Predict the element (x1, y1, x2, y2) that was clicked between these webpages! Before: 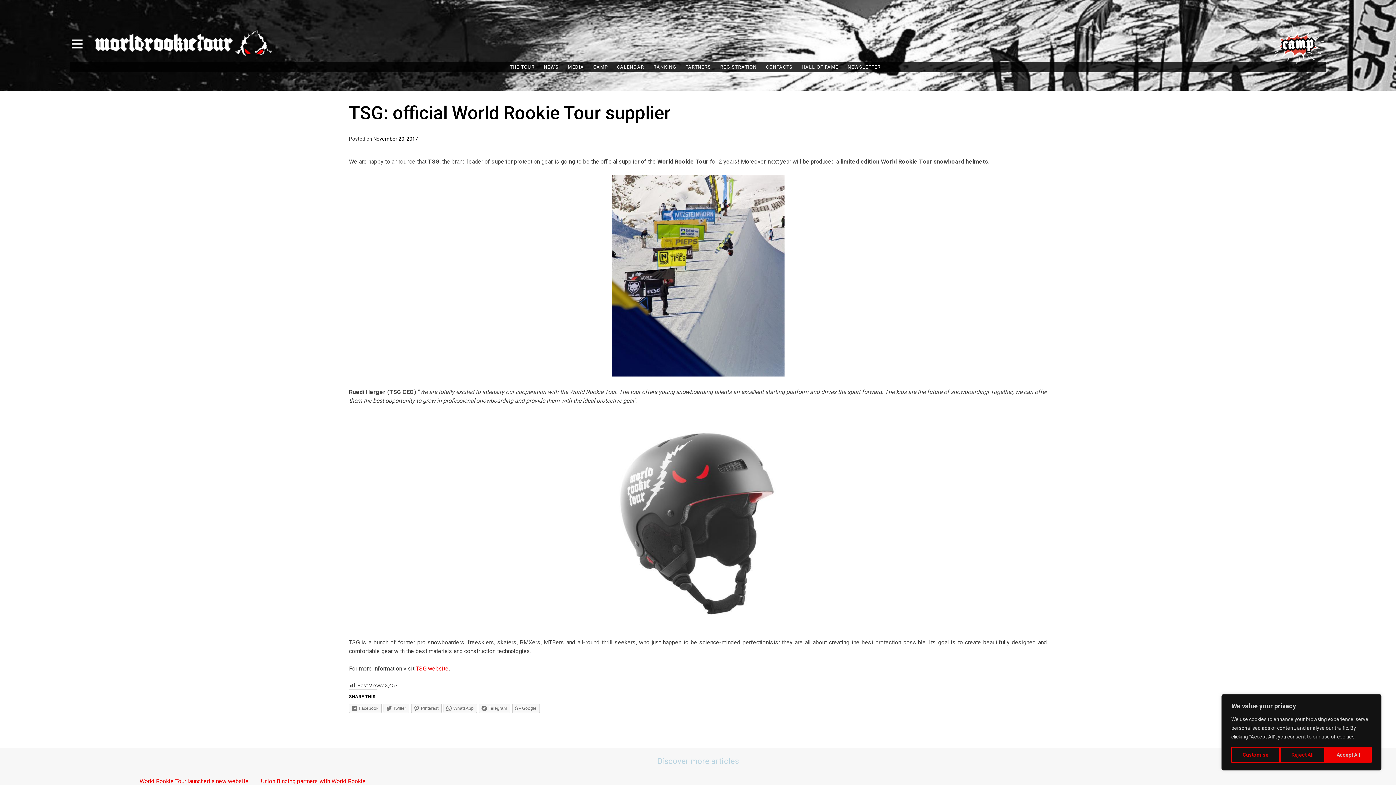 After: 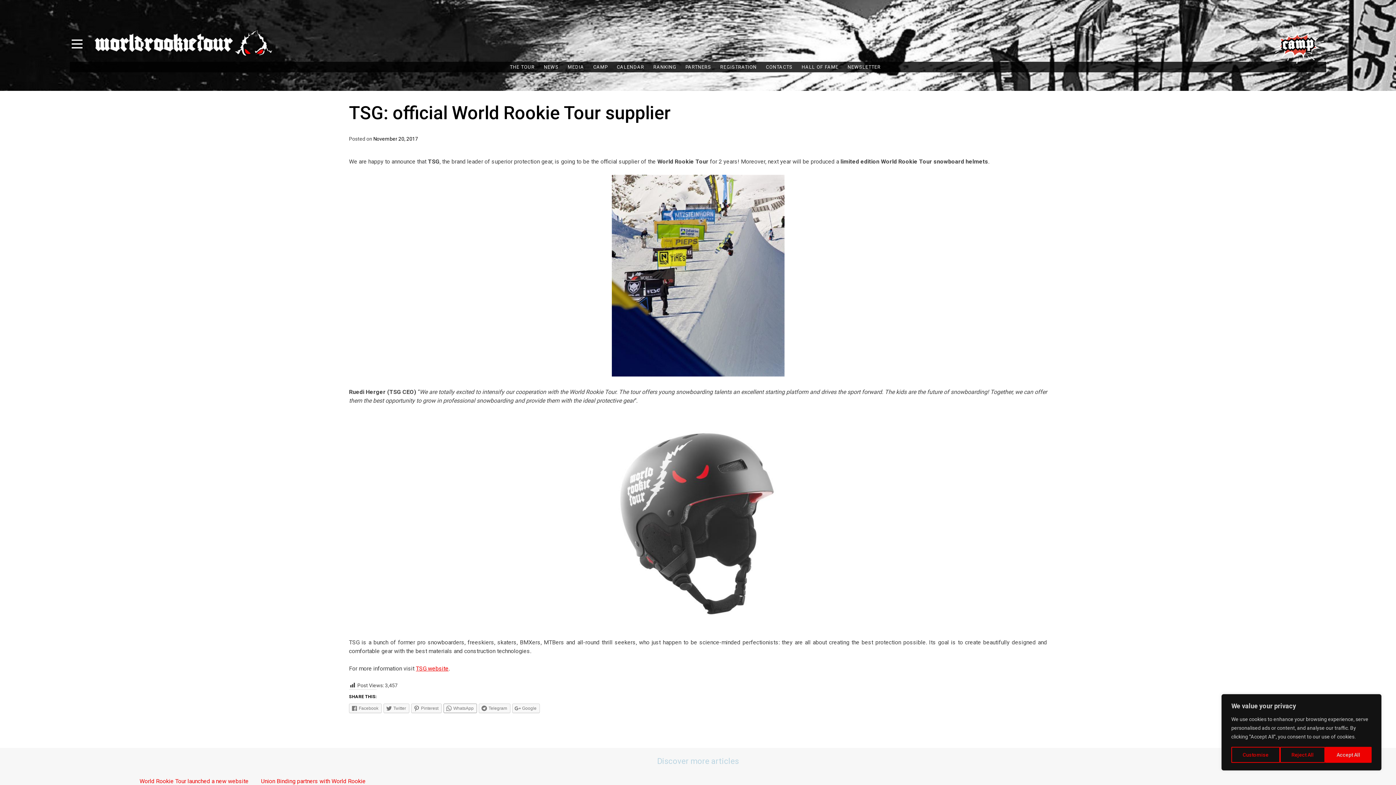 Action: label: WhatsApp bbox: (443, 704, 477, 713)